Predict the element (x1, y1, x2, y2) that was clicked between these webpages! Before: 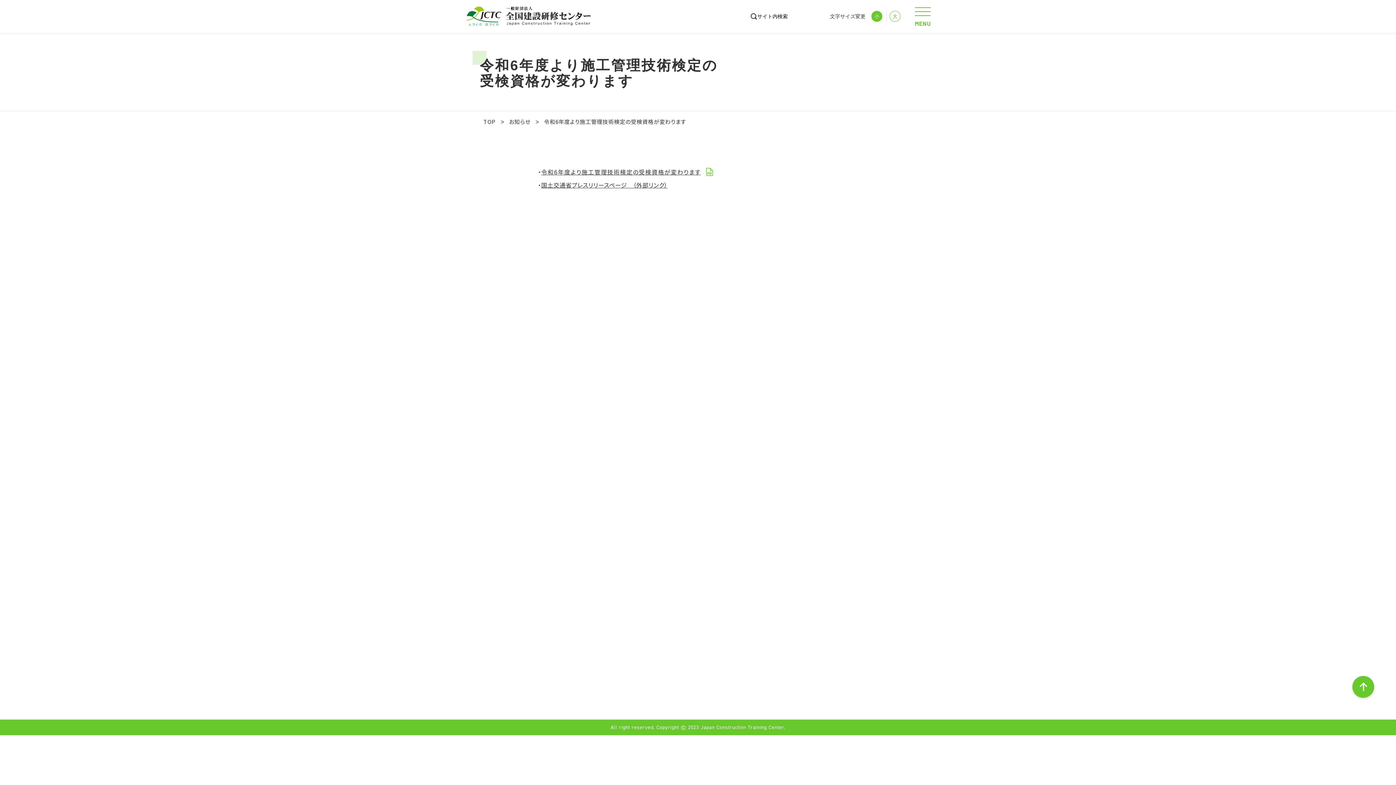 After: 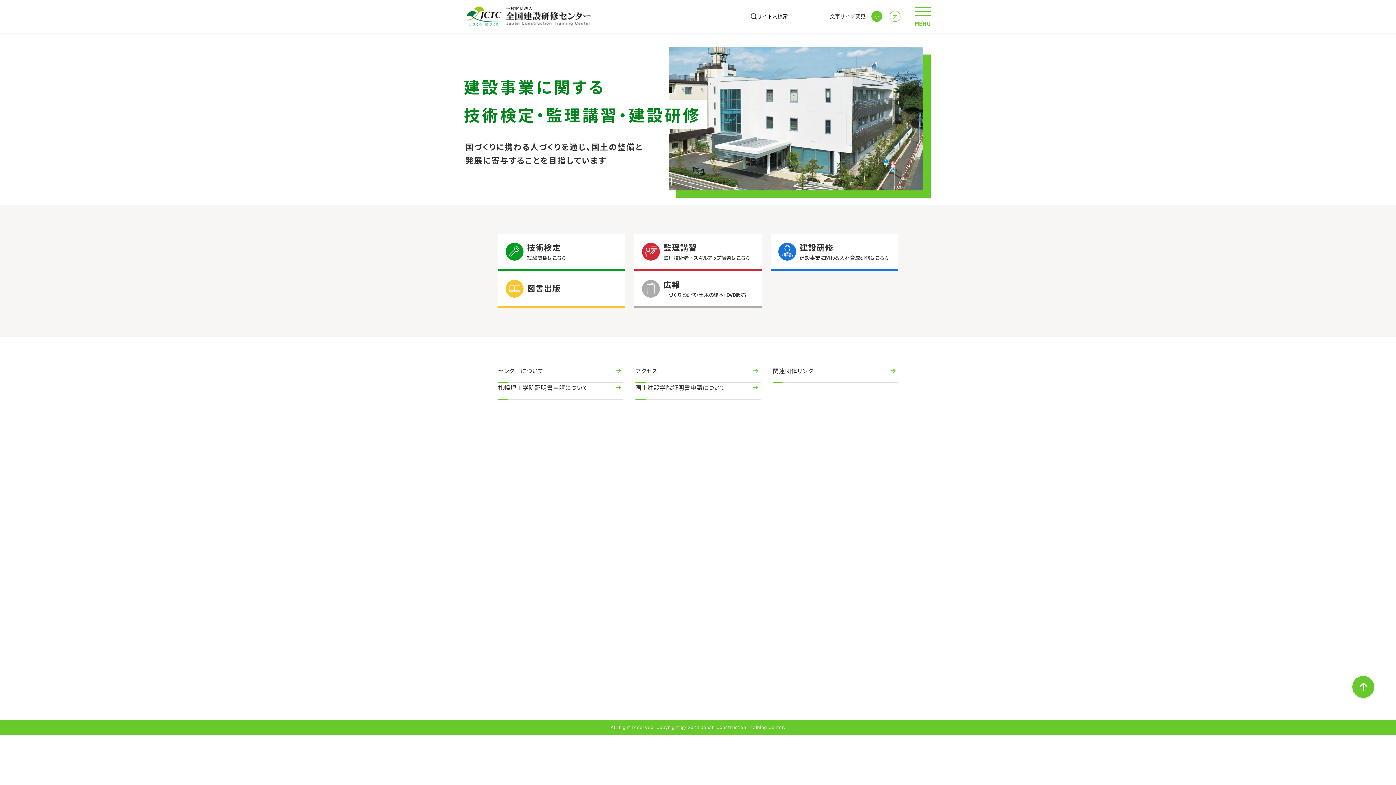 Action: bbox: (481, 117, 497, 125) label: TOP